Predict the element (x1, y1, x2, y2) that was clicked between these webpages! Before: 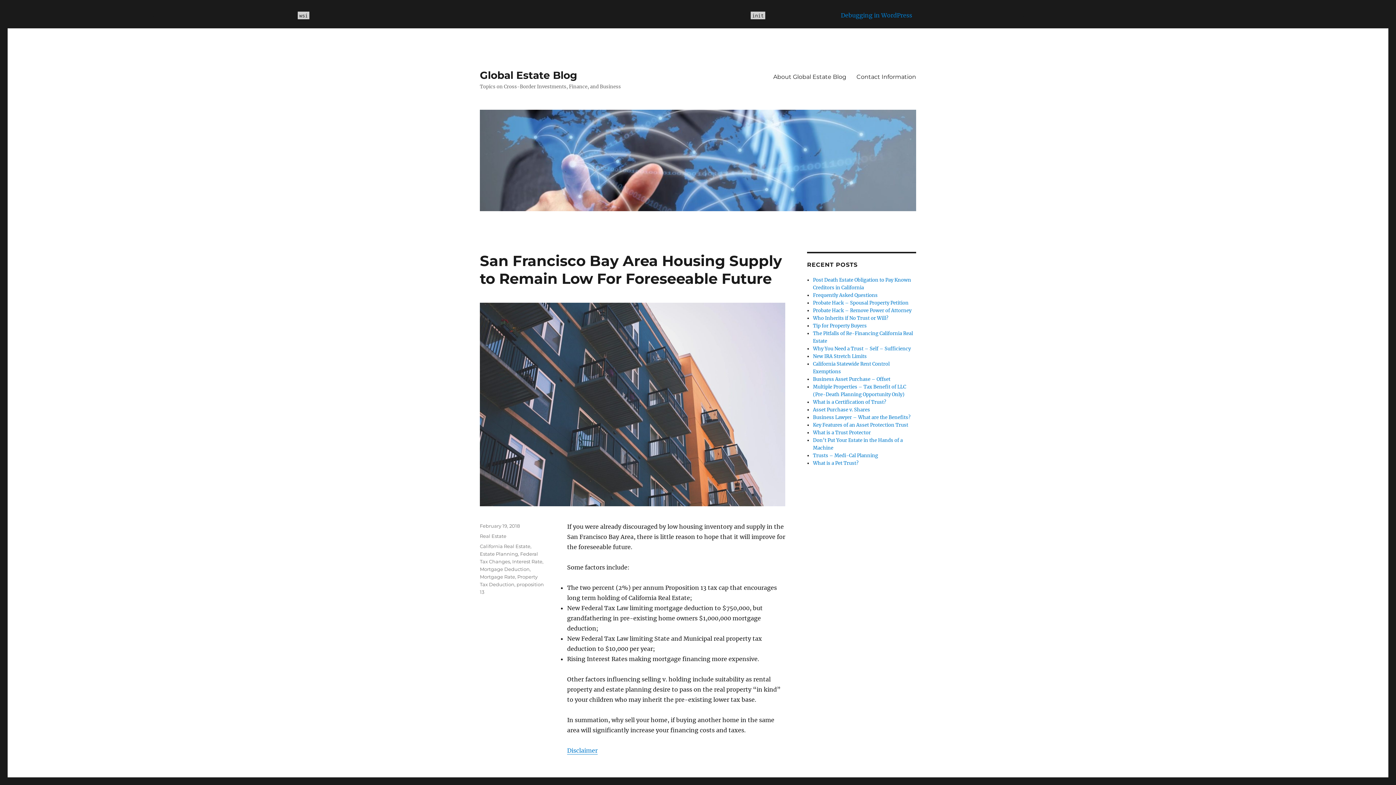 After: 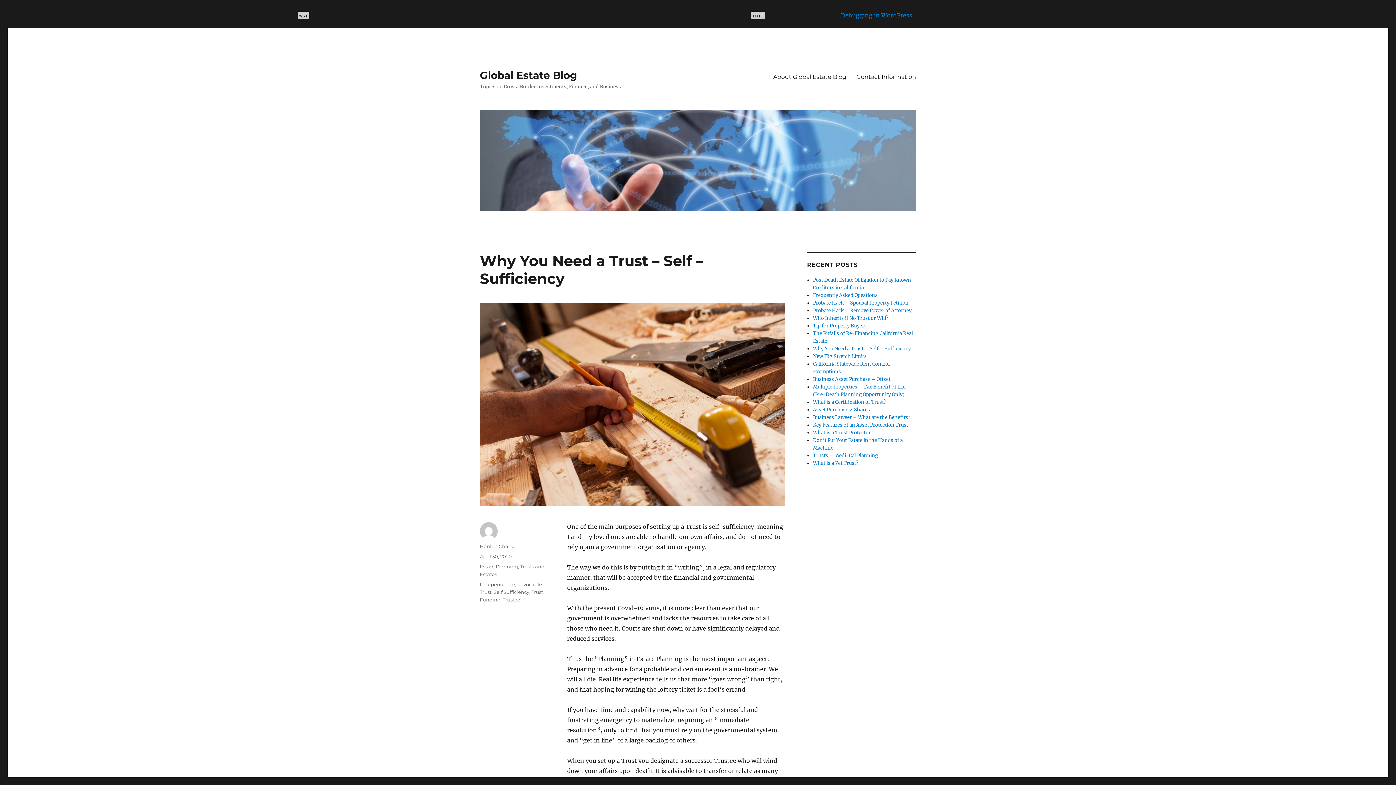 Action: label: Why You Need a Trust – Self – Sufficiency bbox: (813, 345, 911, 352)